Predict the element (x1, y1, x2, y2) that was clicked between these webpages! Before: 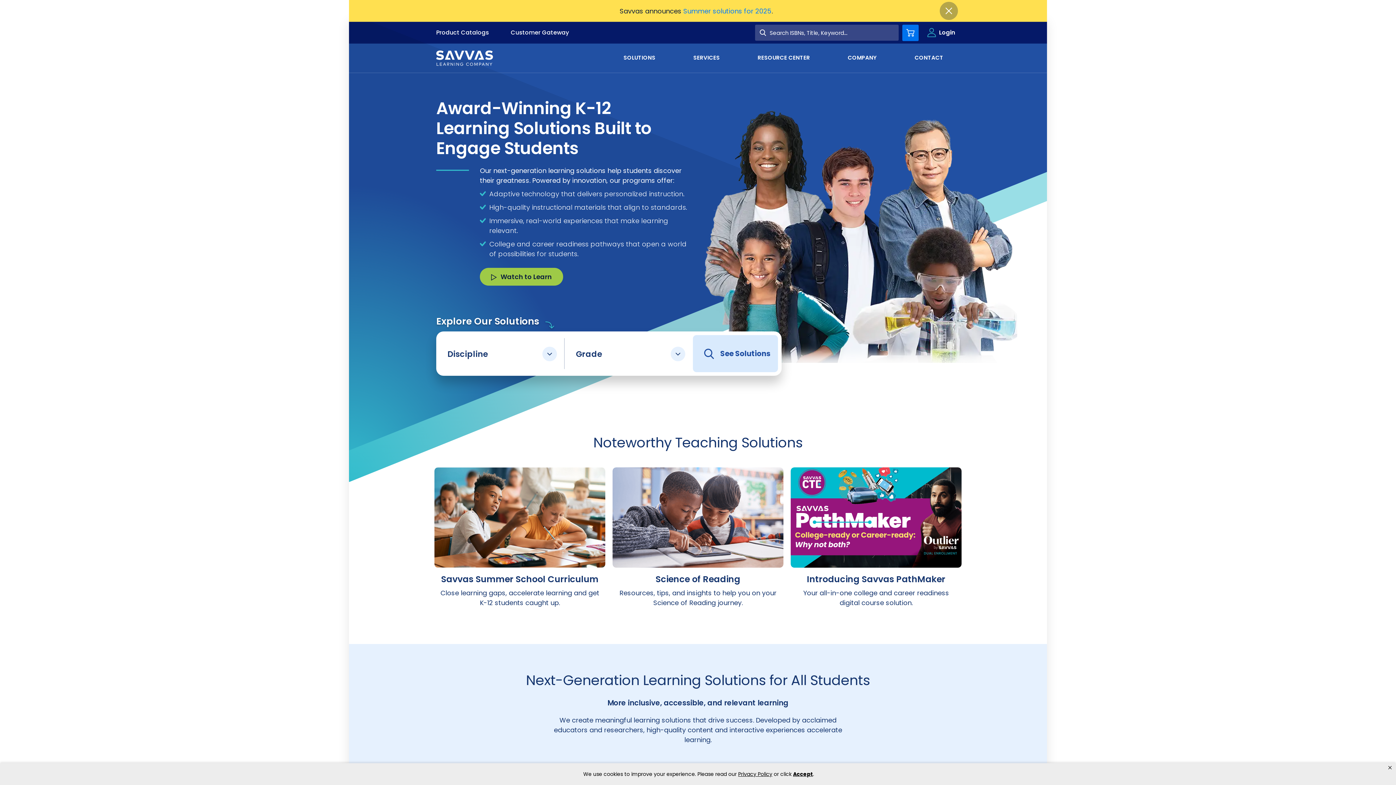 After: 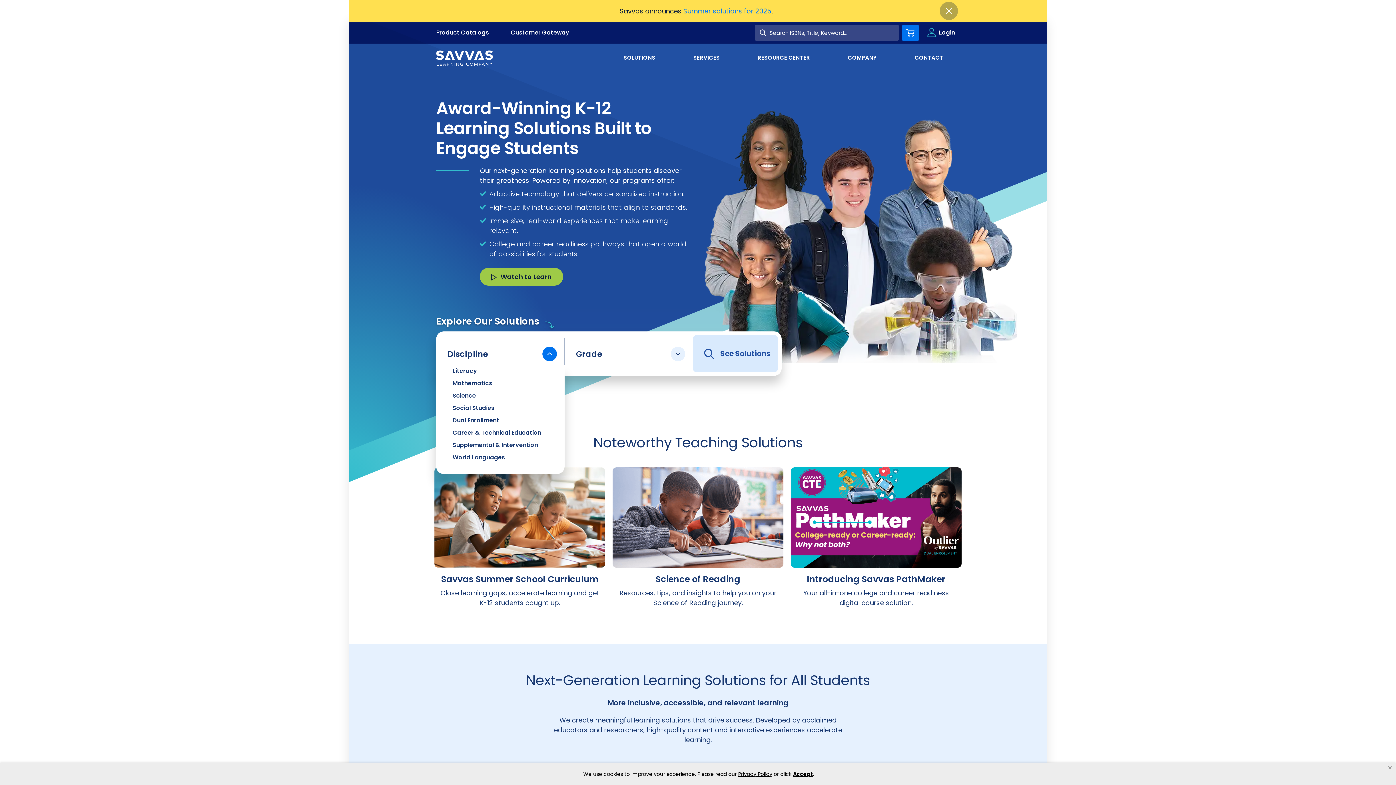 Action: label: Discipline bbox: (436, 335, 564, 372)